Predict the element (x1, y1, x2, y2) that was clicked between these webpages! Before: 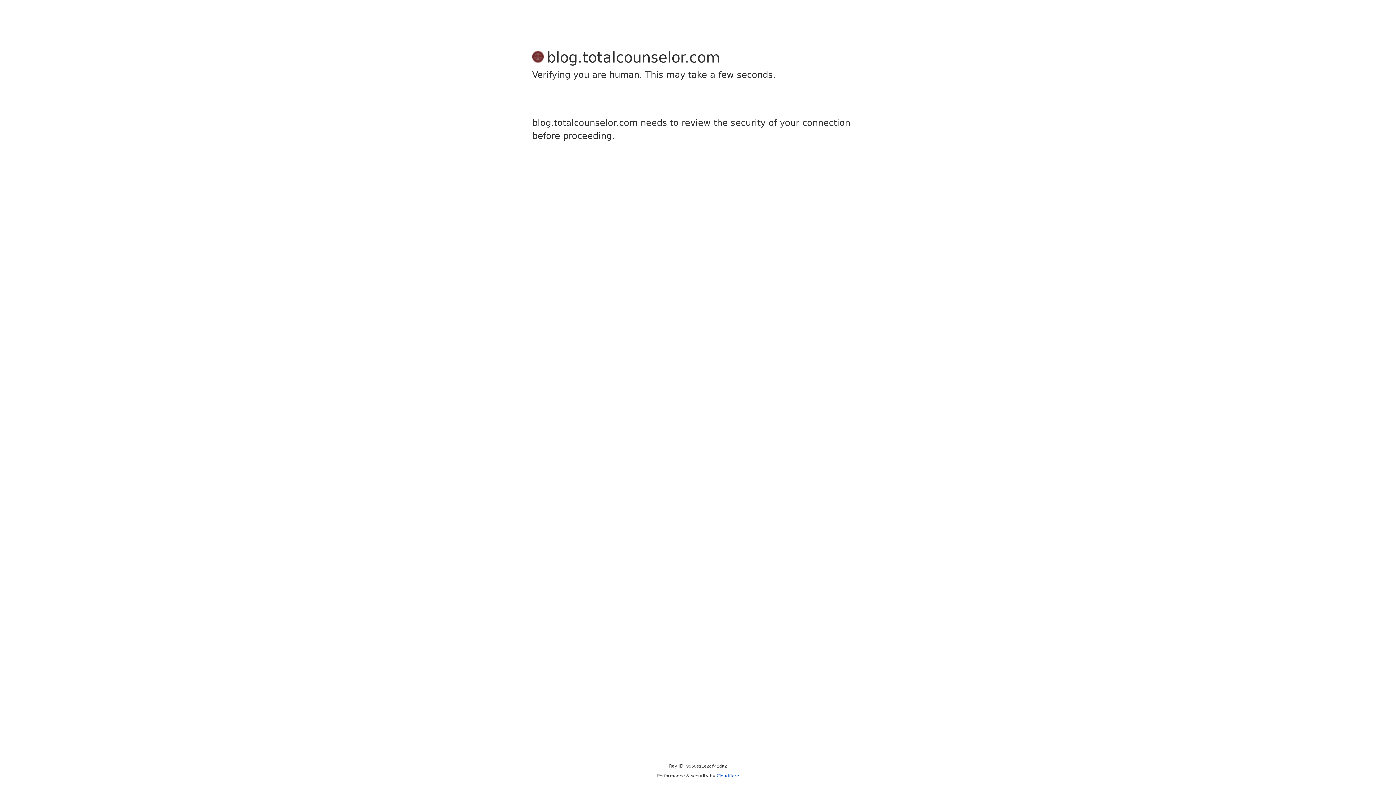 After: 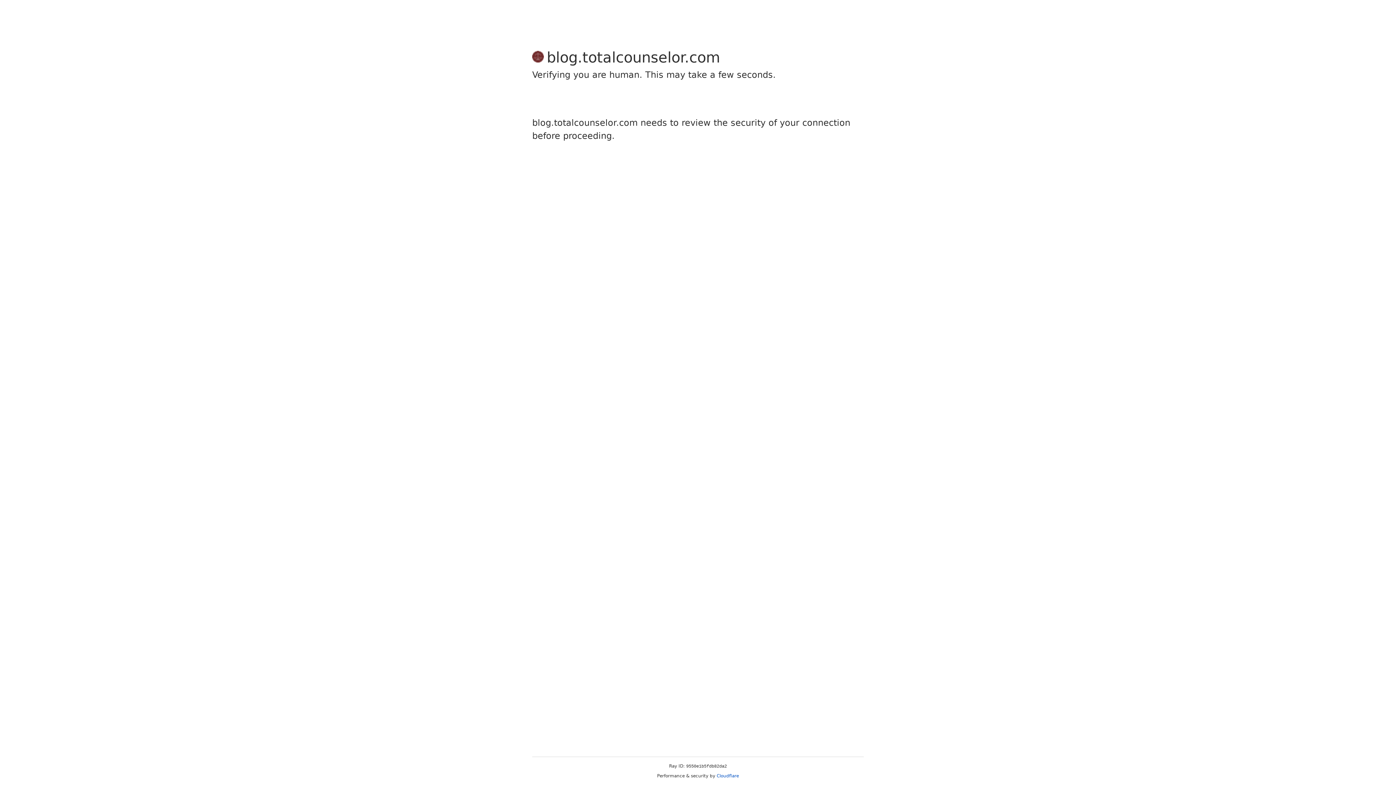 Action: label: Cloudflare bbox: (716, 773, 739, 778)